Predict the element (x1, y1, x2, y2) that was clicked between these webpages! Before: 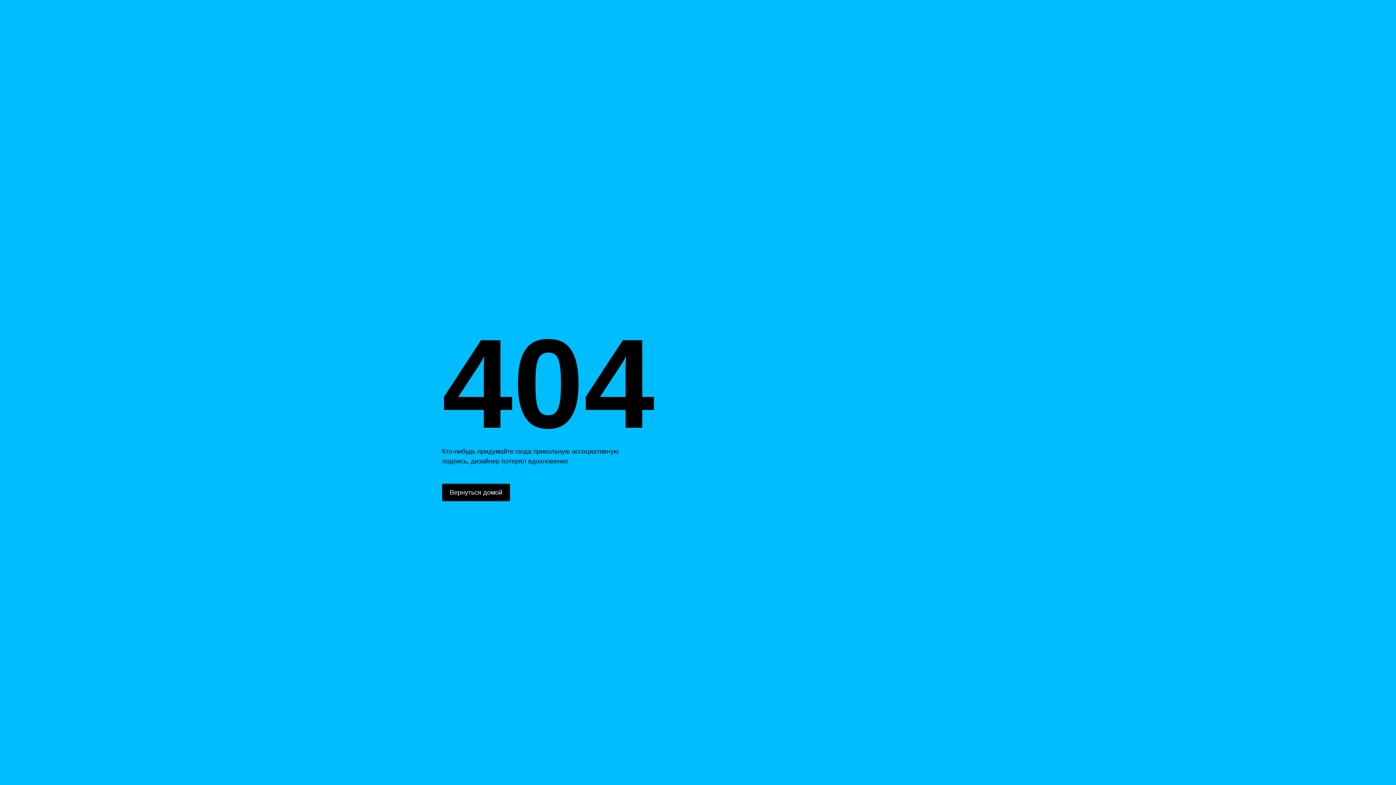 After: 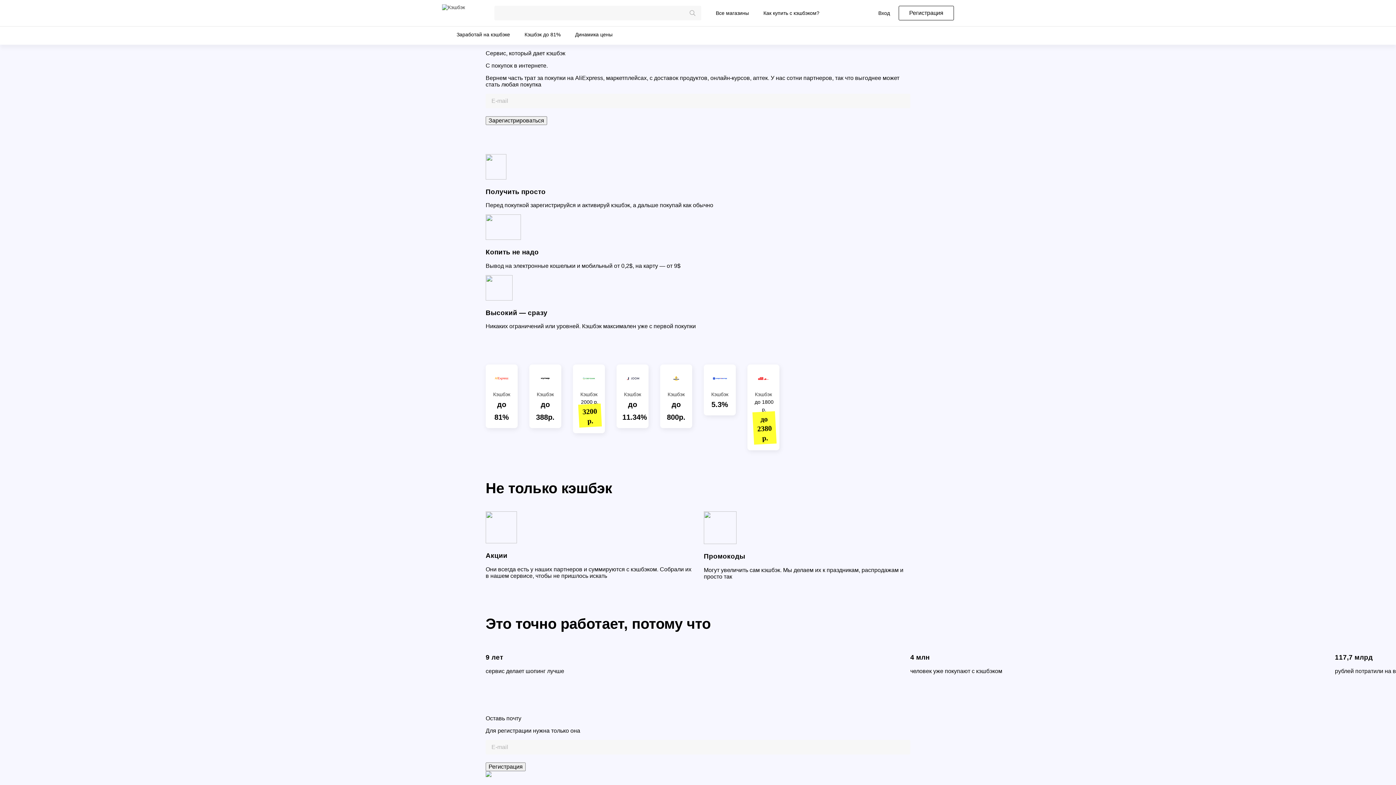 Action: label: Вернуться домой bbox: (442, 484, 510, 501)